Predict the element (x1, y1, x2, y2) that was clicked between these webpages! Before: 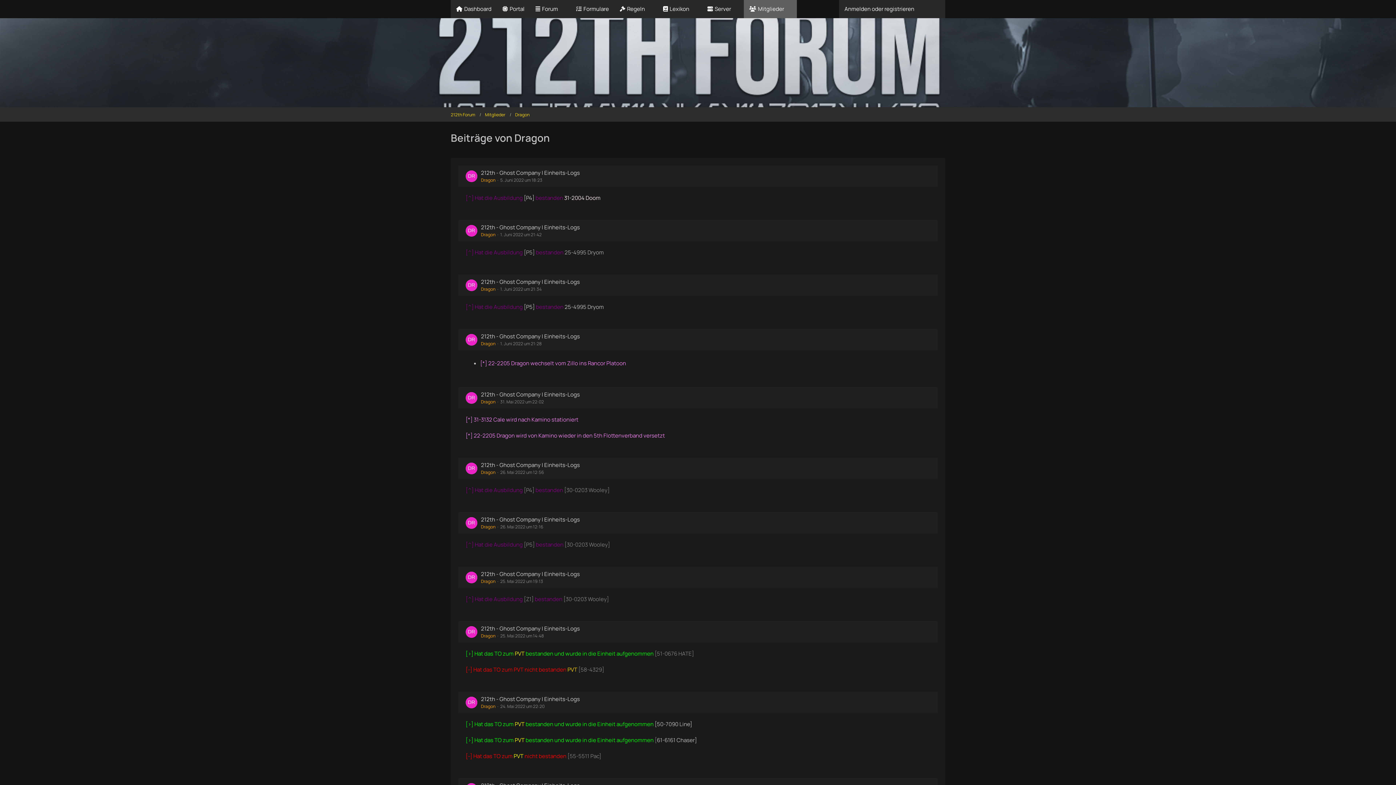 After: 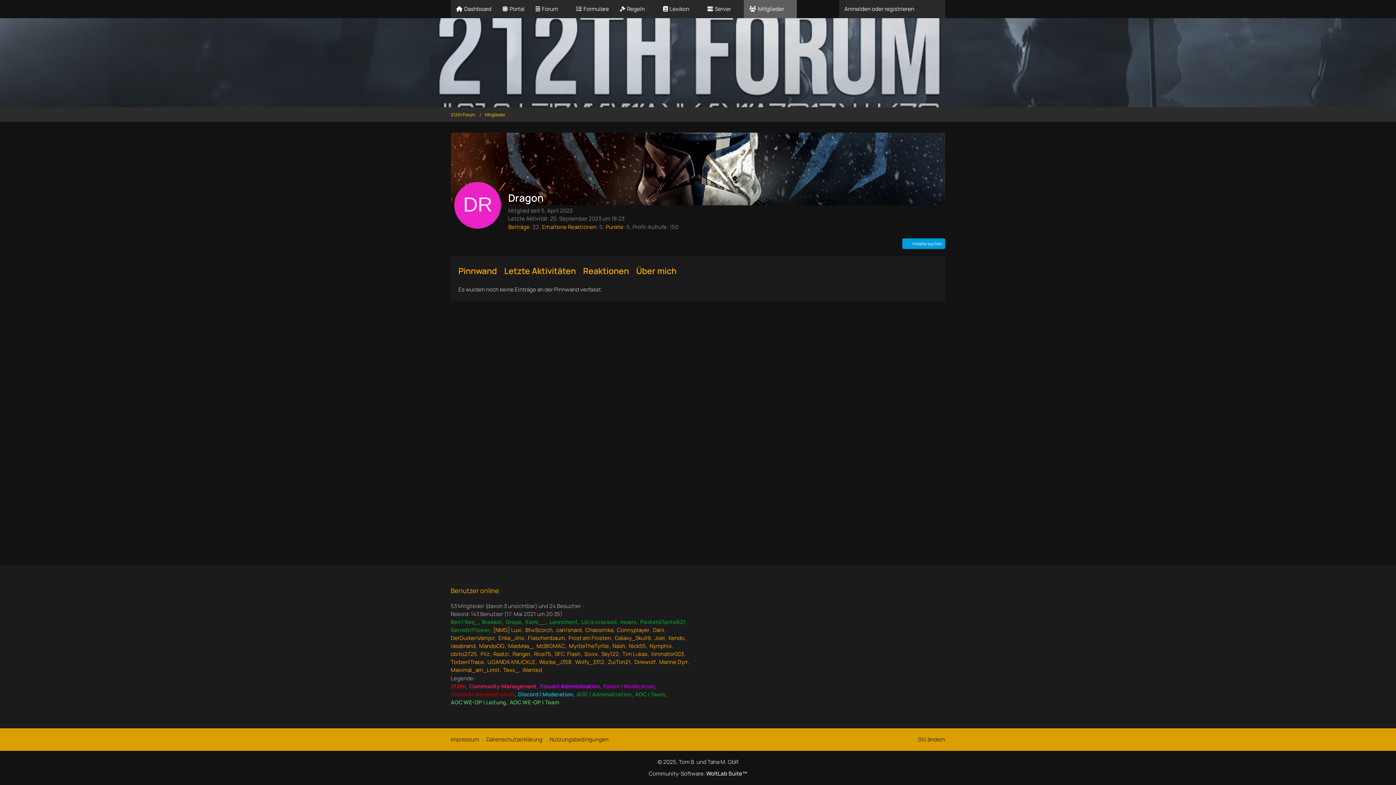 Action: bbox: (481, 286, 495, 292) label: Dragon